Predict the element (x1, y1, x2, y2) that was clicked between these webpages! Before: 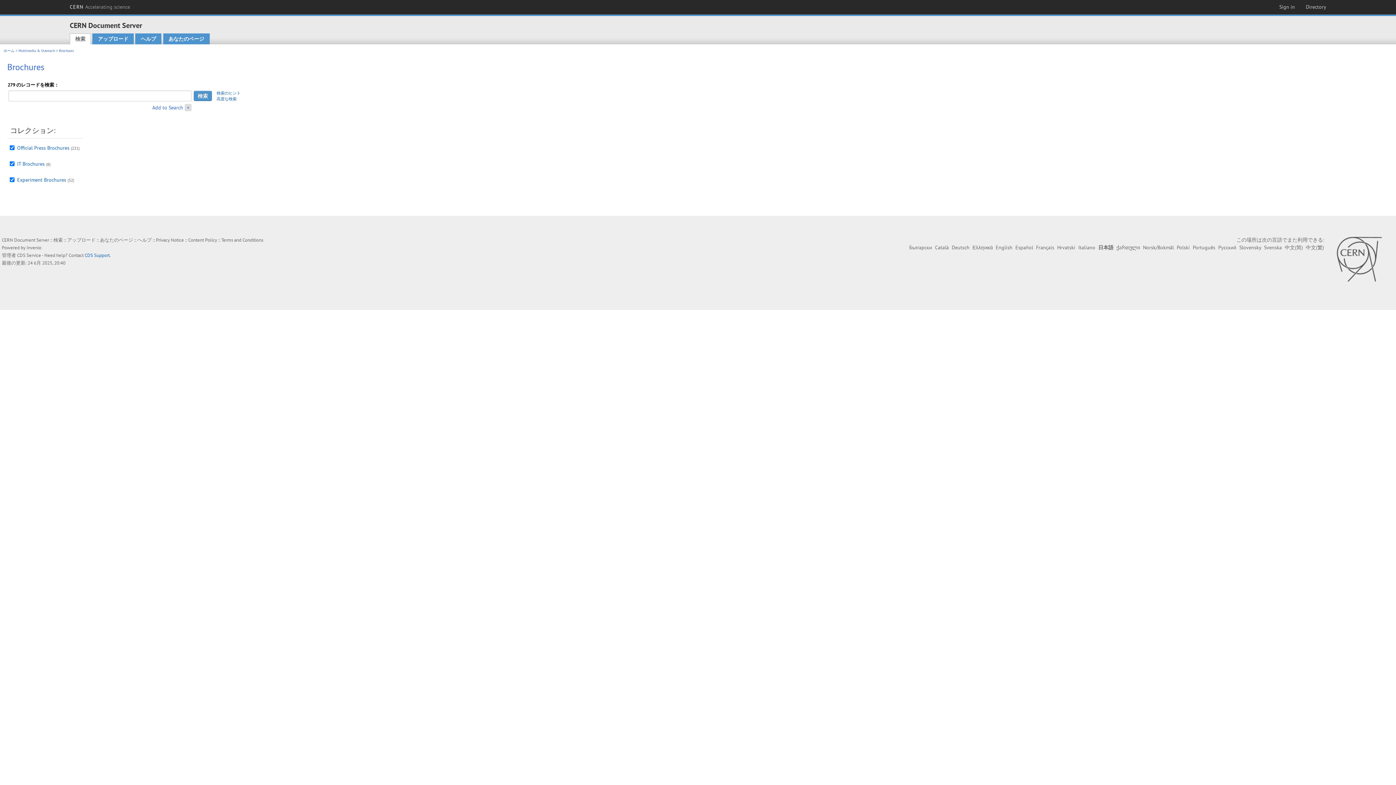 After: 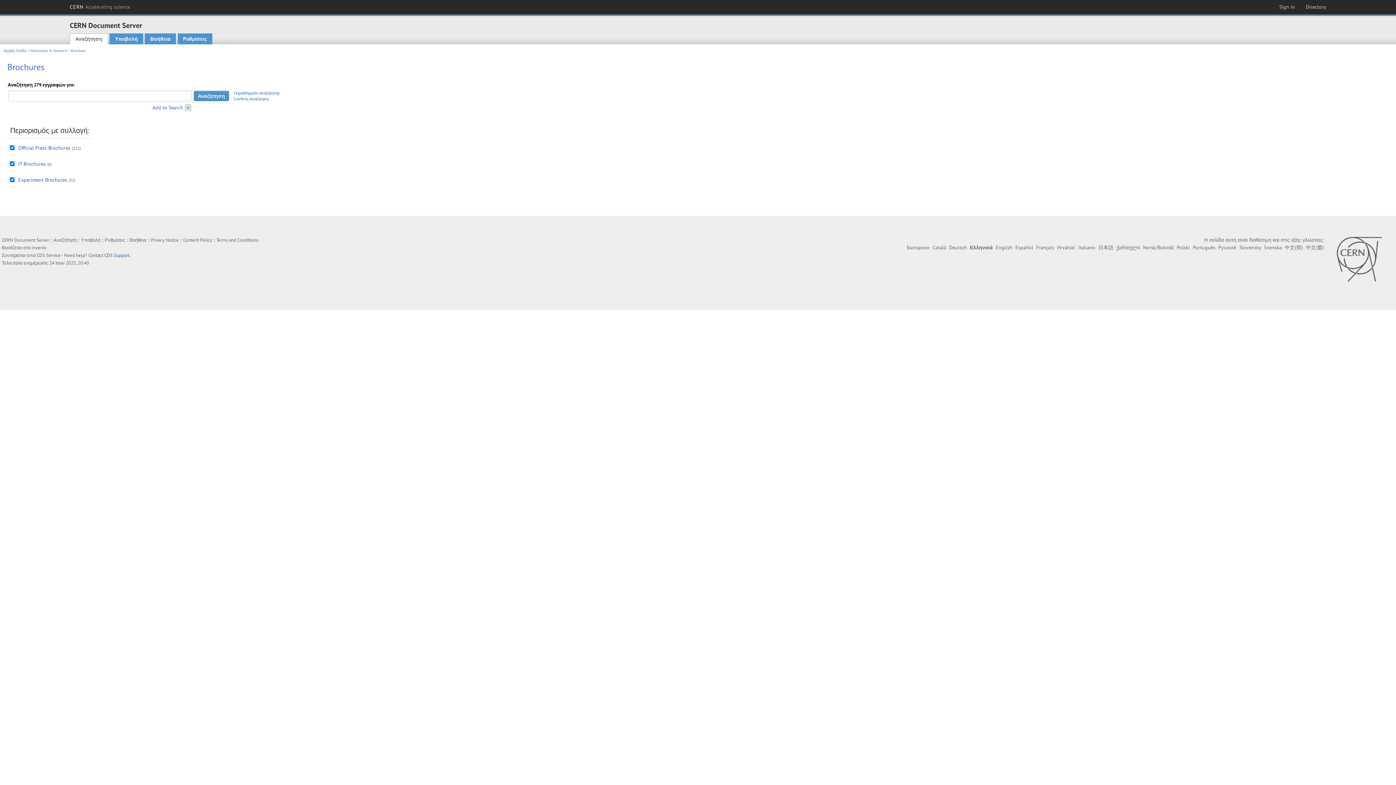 Action: label: Ελληνικά bbox: (972, 244, 993, 251)